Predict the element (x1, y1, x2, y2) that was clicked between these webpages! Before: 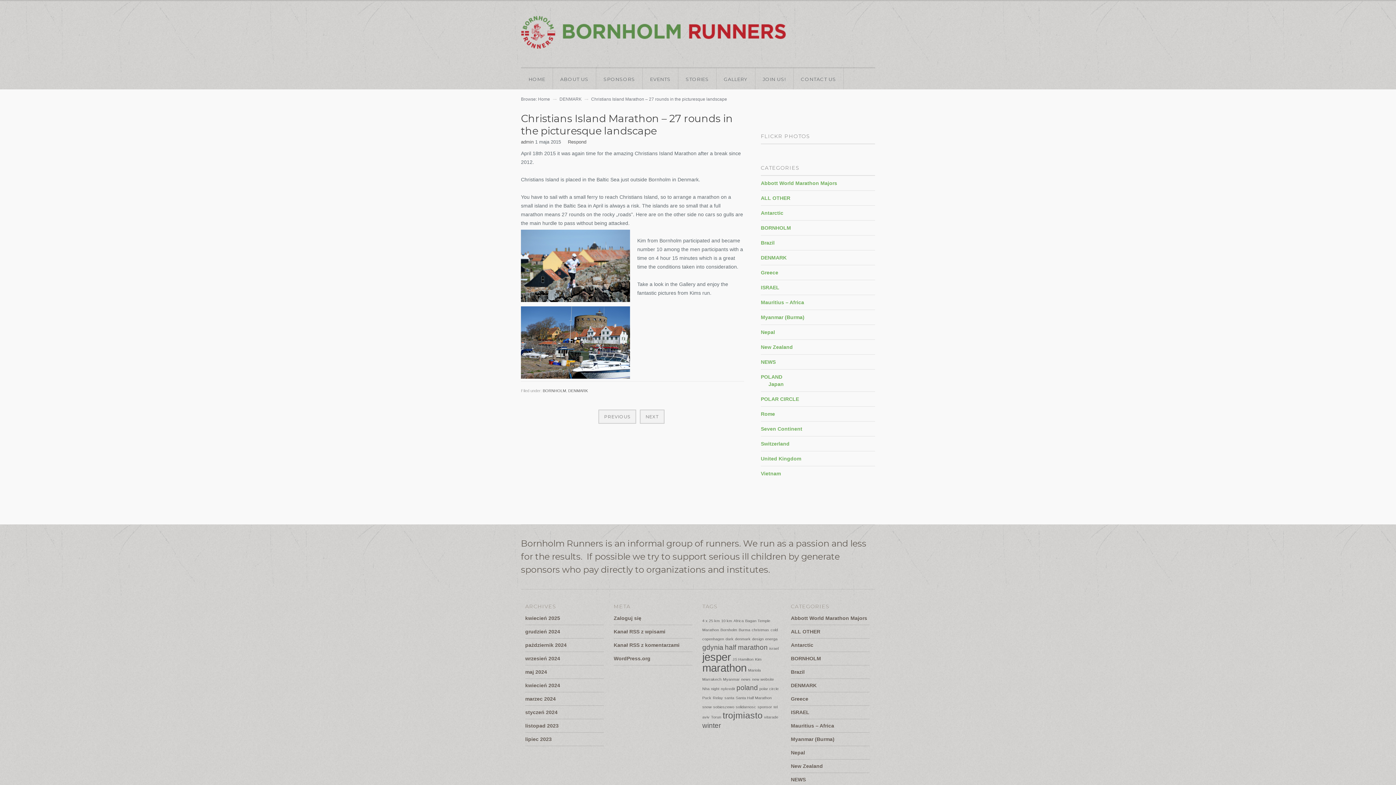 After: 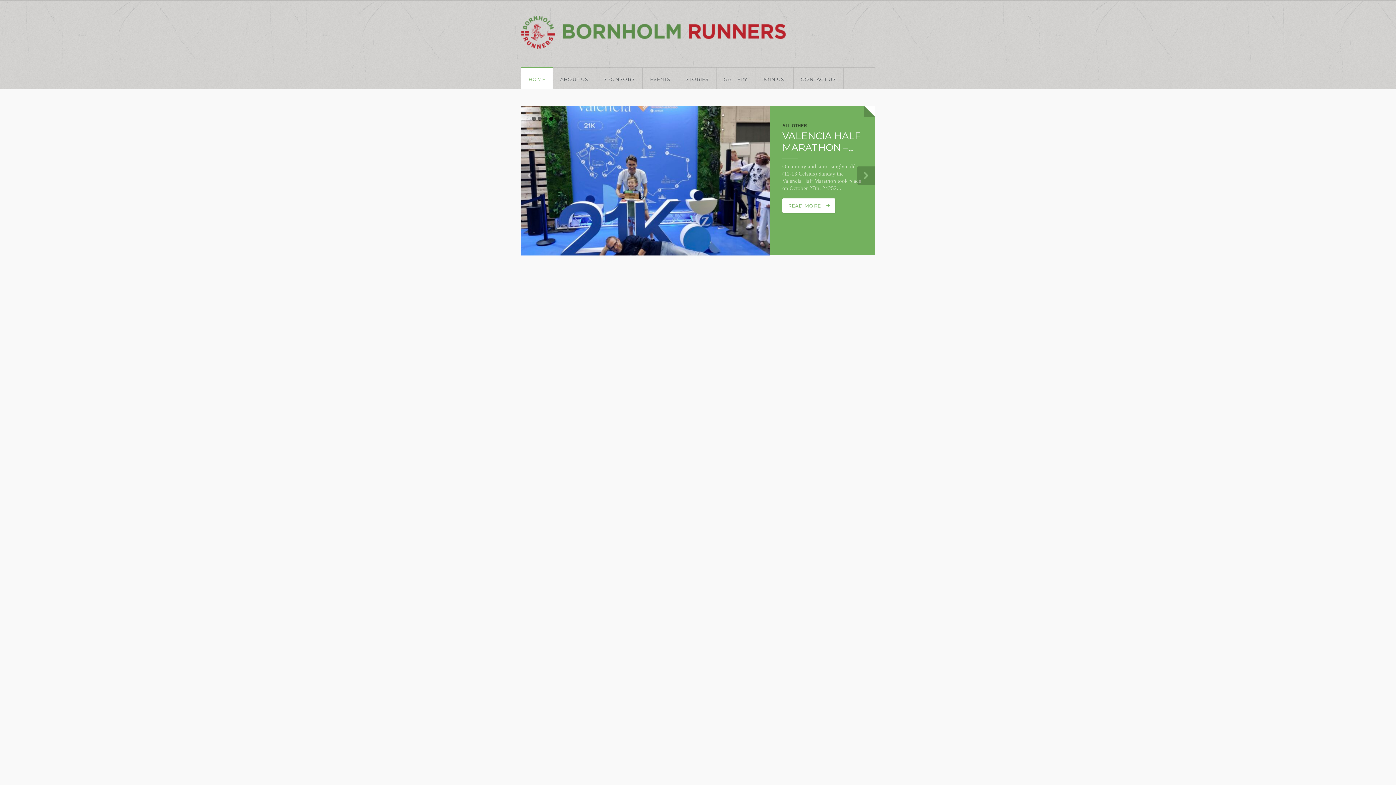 Action: bbox: (521, 34, 786, 52)